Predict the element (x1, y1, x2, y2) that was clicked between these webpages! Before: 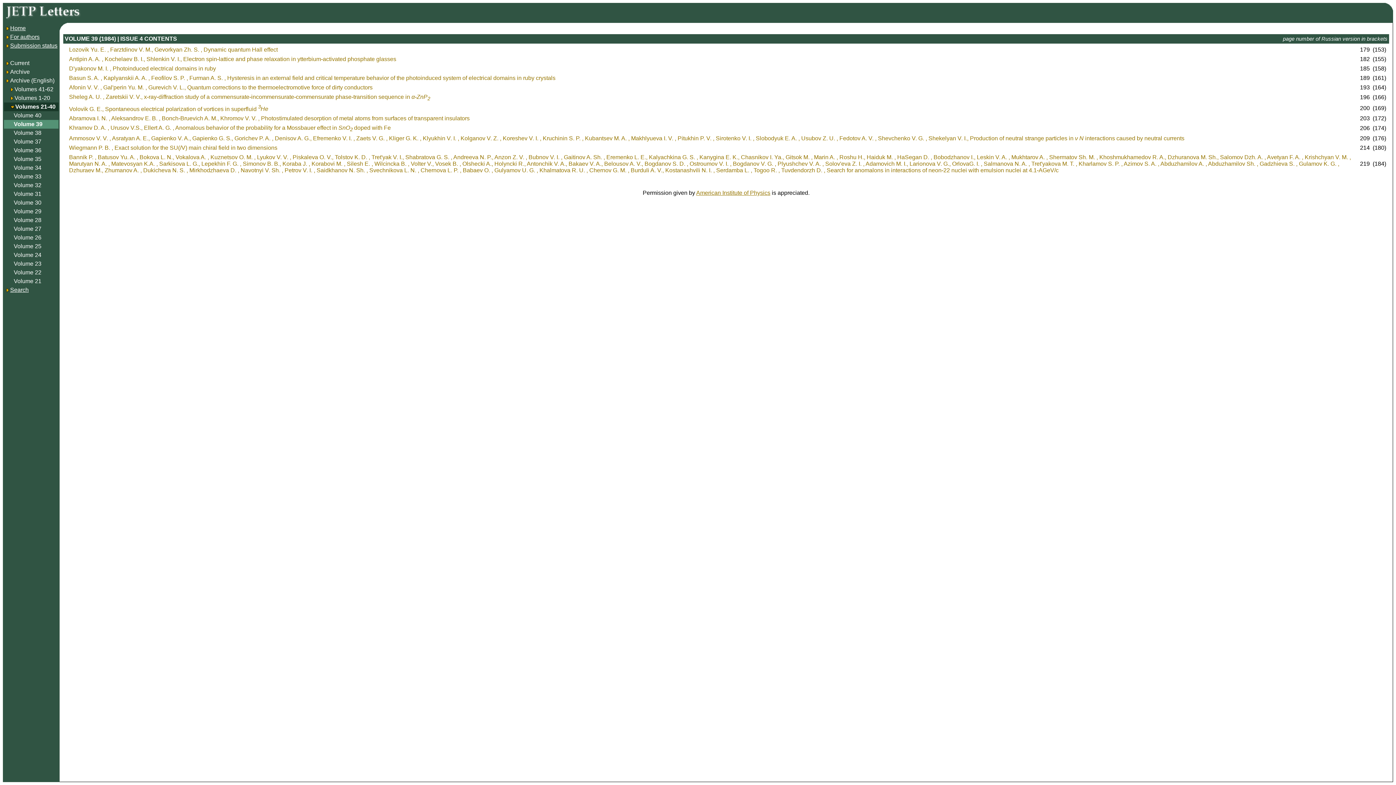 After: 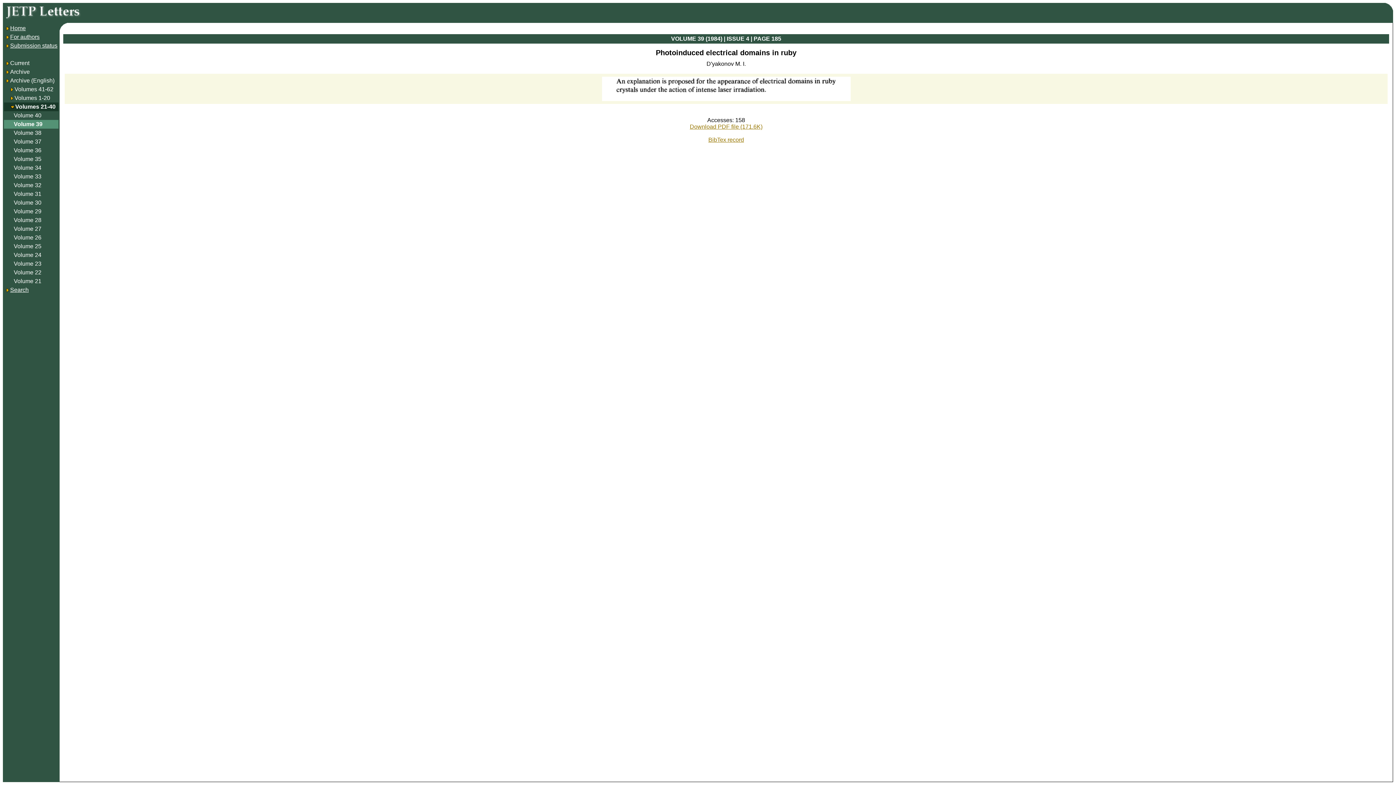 Action: bbox: (69, 65, 216, 71) label: D'yakonov M. I. , Photoinduced electrical domains in ruby